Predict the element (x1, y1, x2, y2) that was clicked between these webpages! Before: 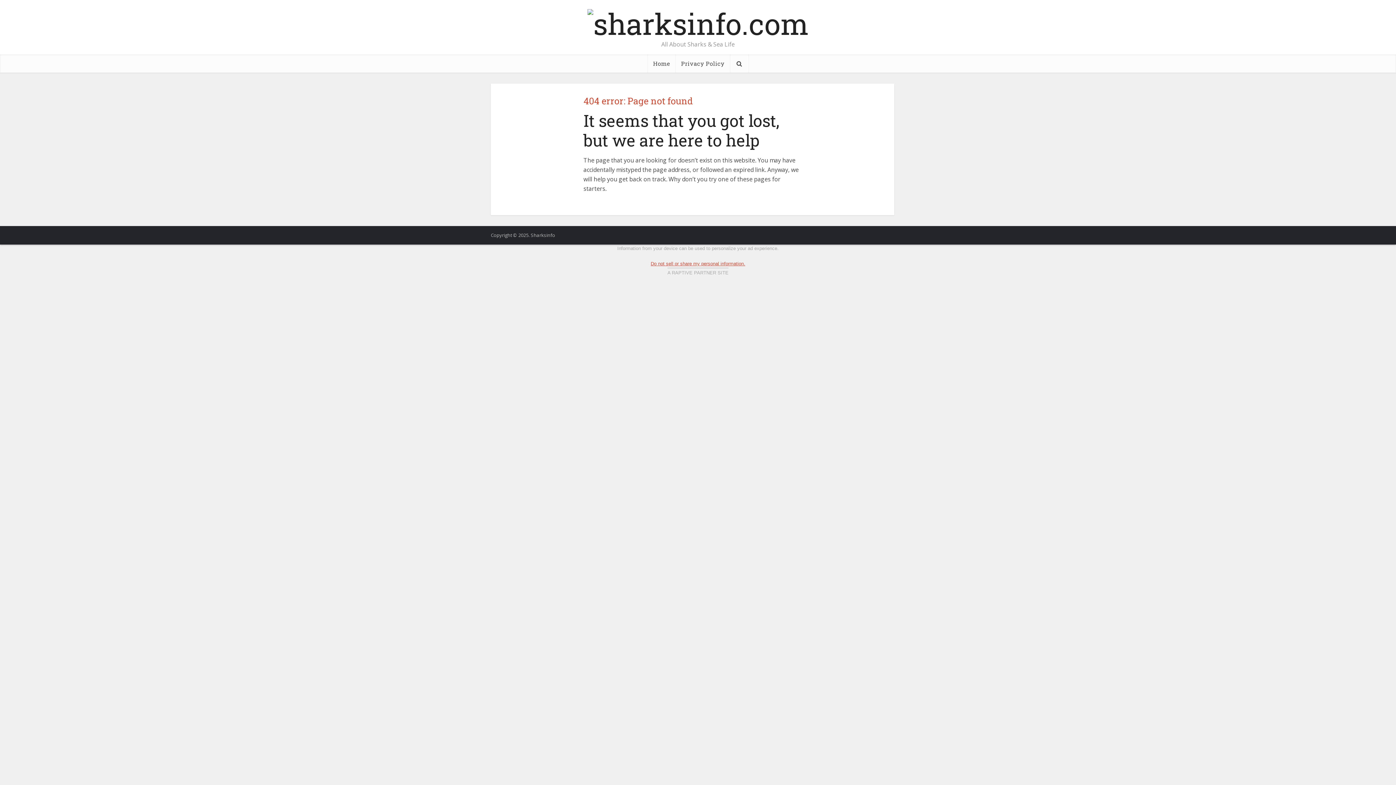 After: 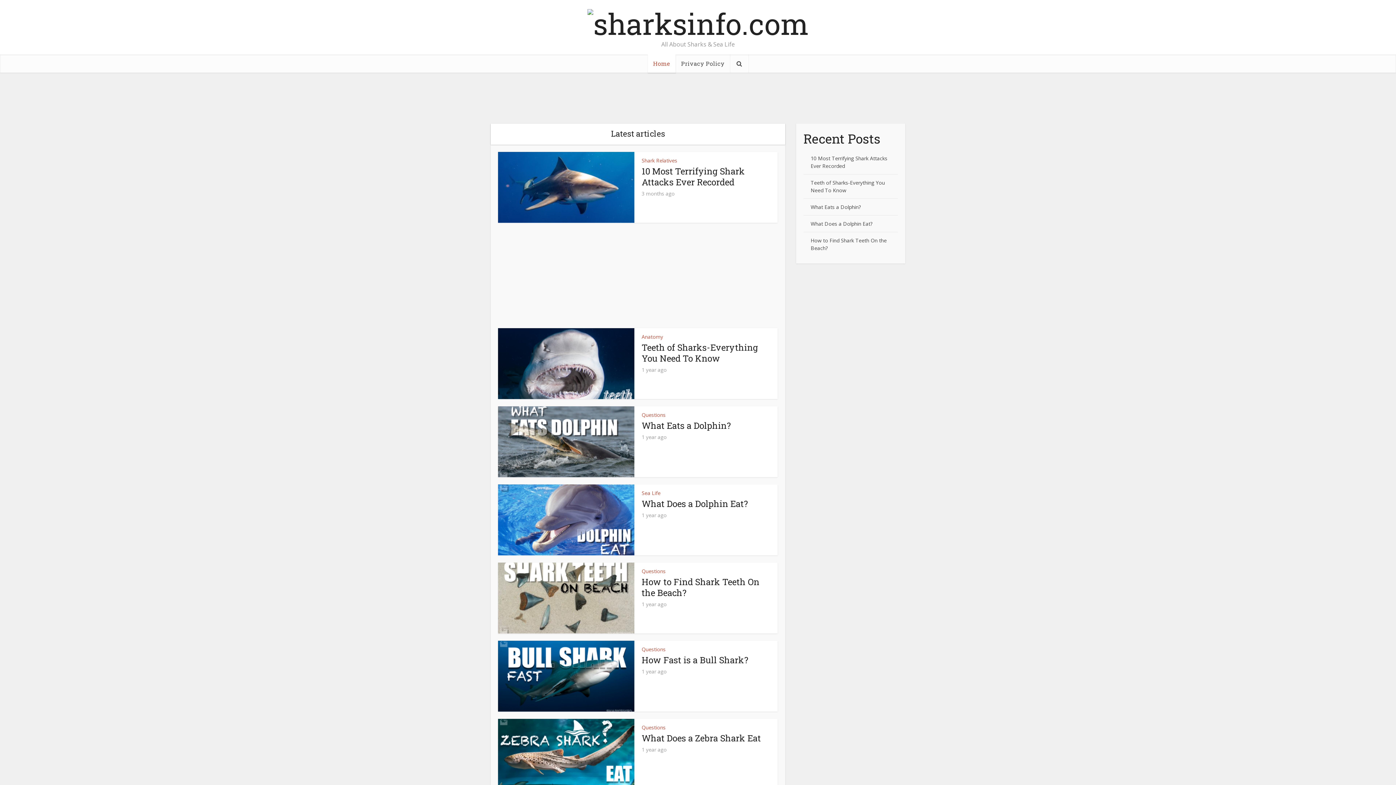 Action: label: Home bbox: (647, 54, 675, 72)